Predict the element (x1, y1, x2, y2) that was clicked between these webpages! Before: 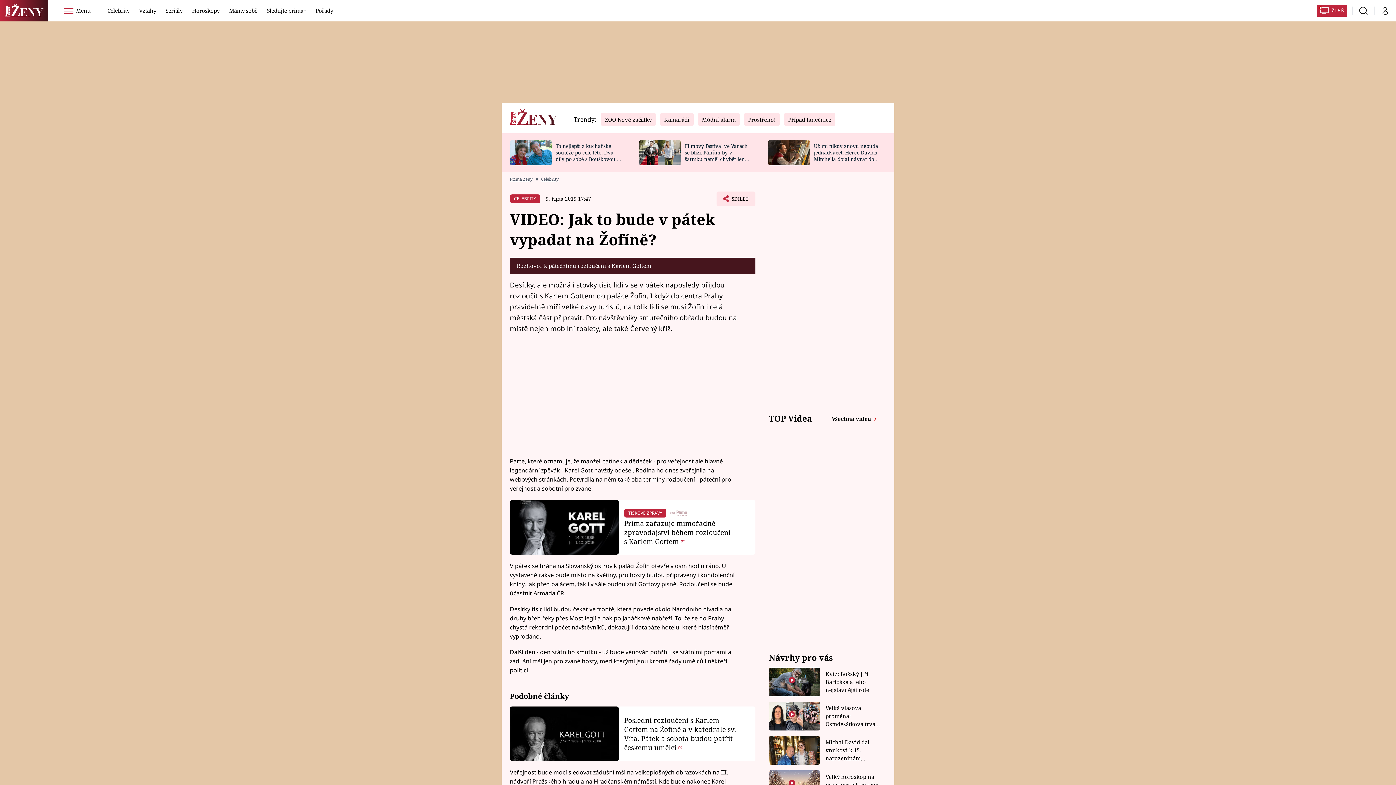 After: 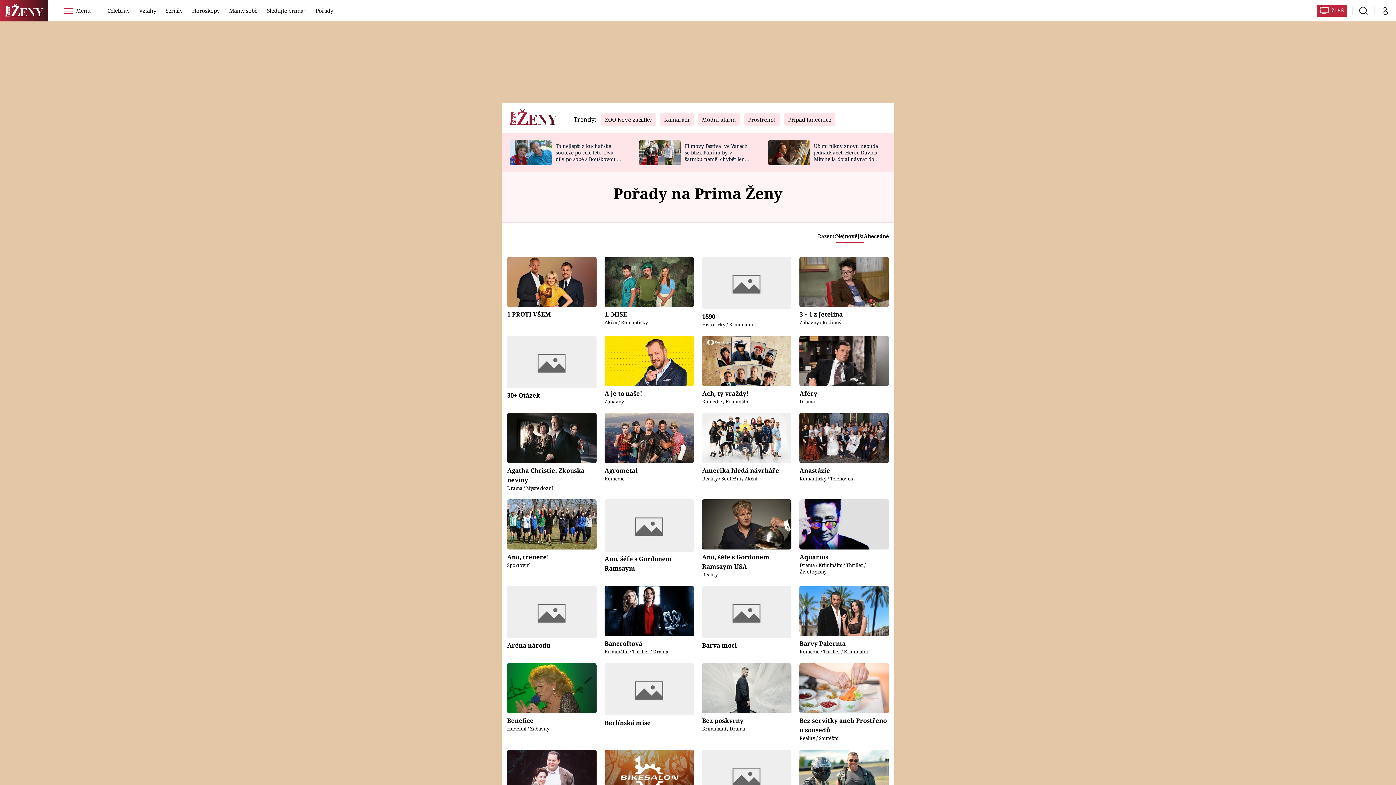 Action: bbox: (311, 0, 337, 21) label: Pořady